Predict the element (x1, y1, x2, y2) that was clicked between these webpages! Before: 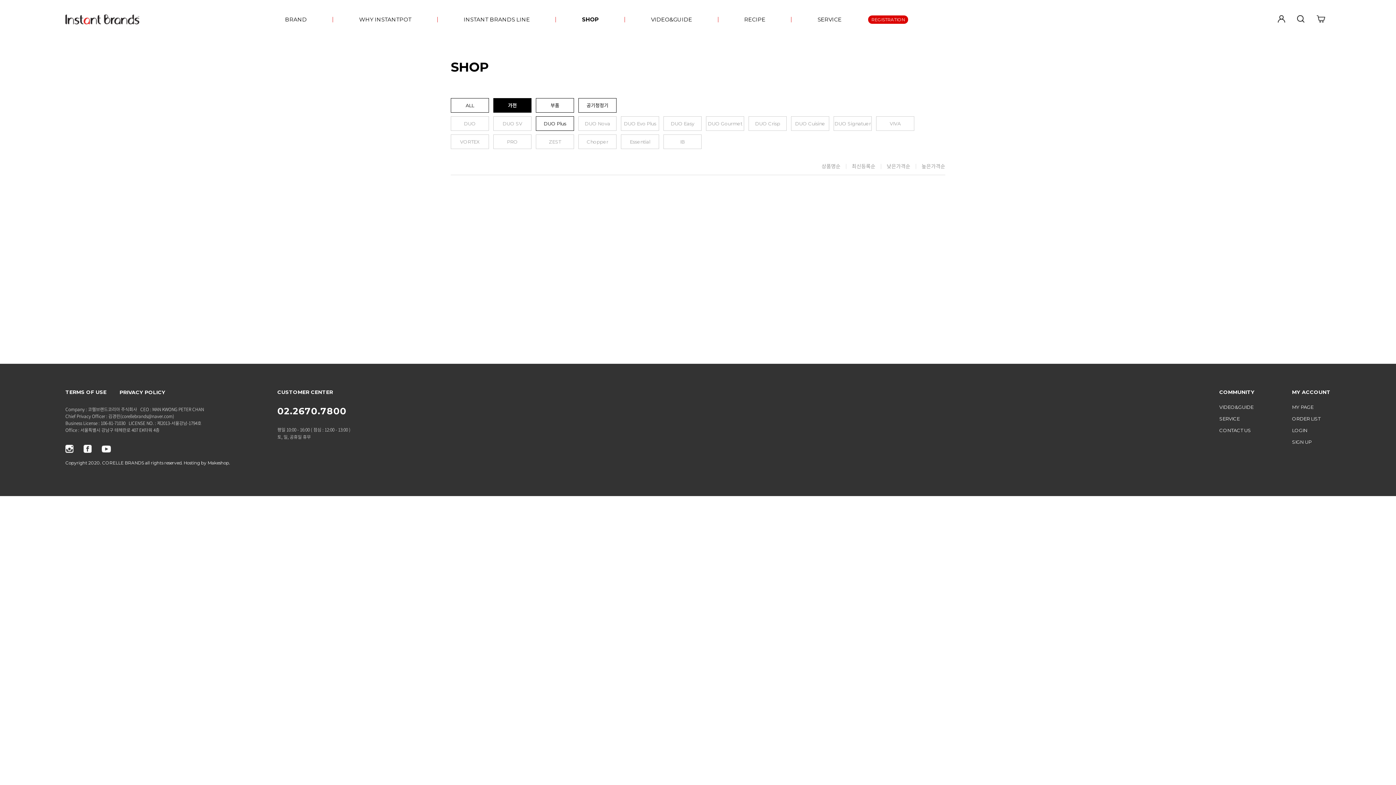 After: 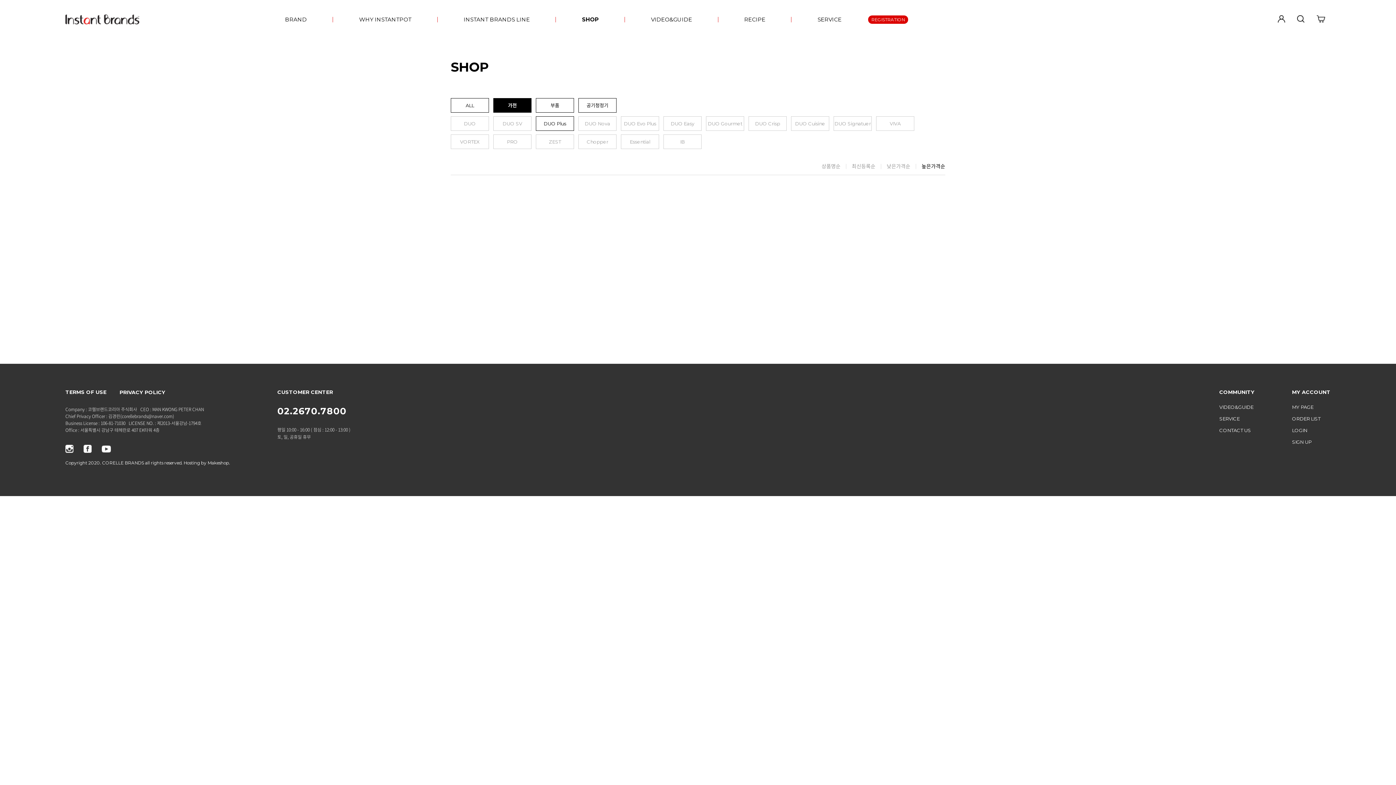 Action: bbox: (921, 163, 945, 169) label: 높은가격순